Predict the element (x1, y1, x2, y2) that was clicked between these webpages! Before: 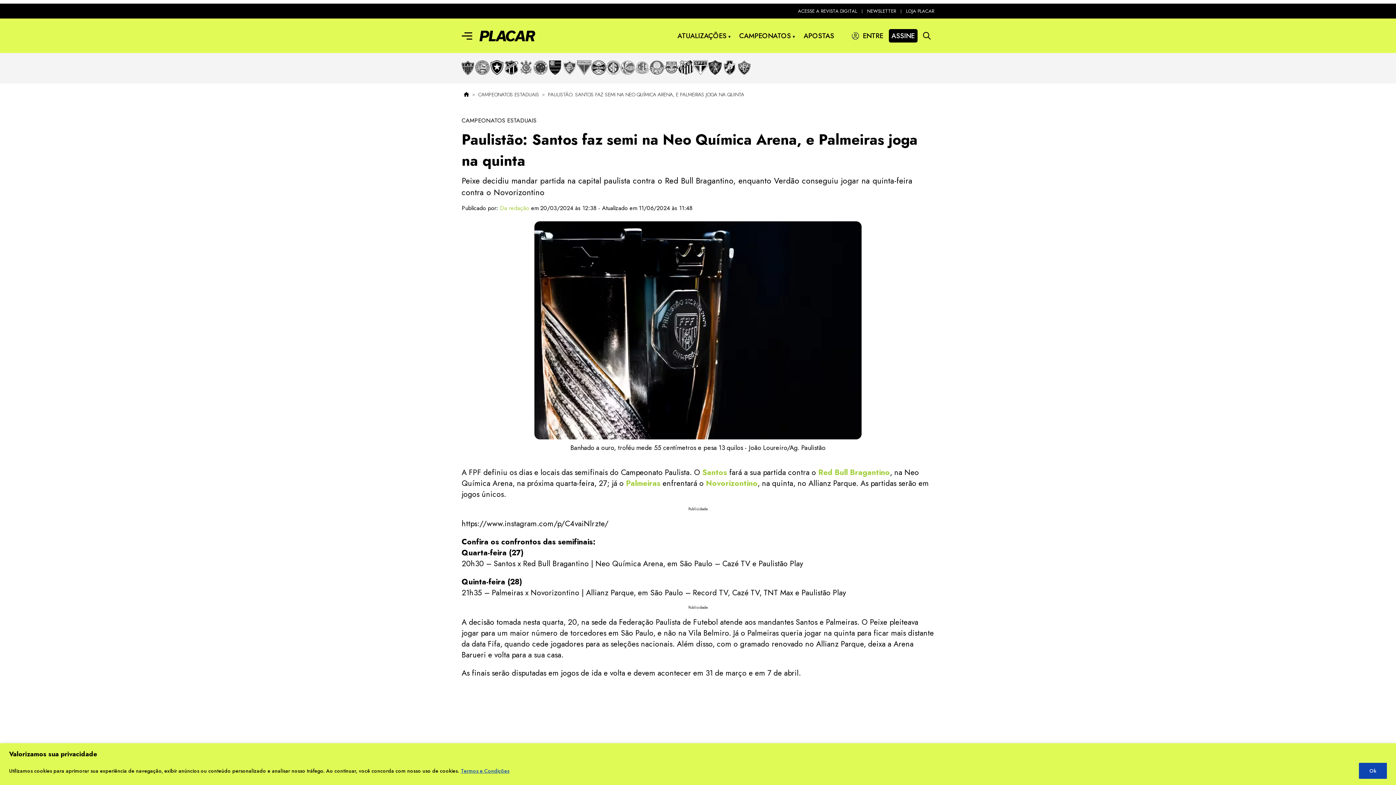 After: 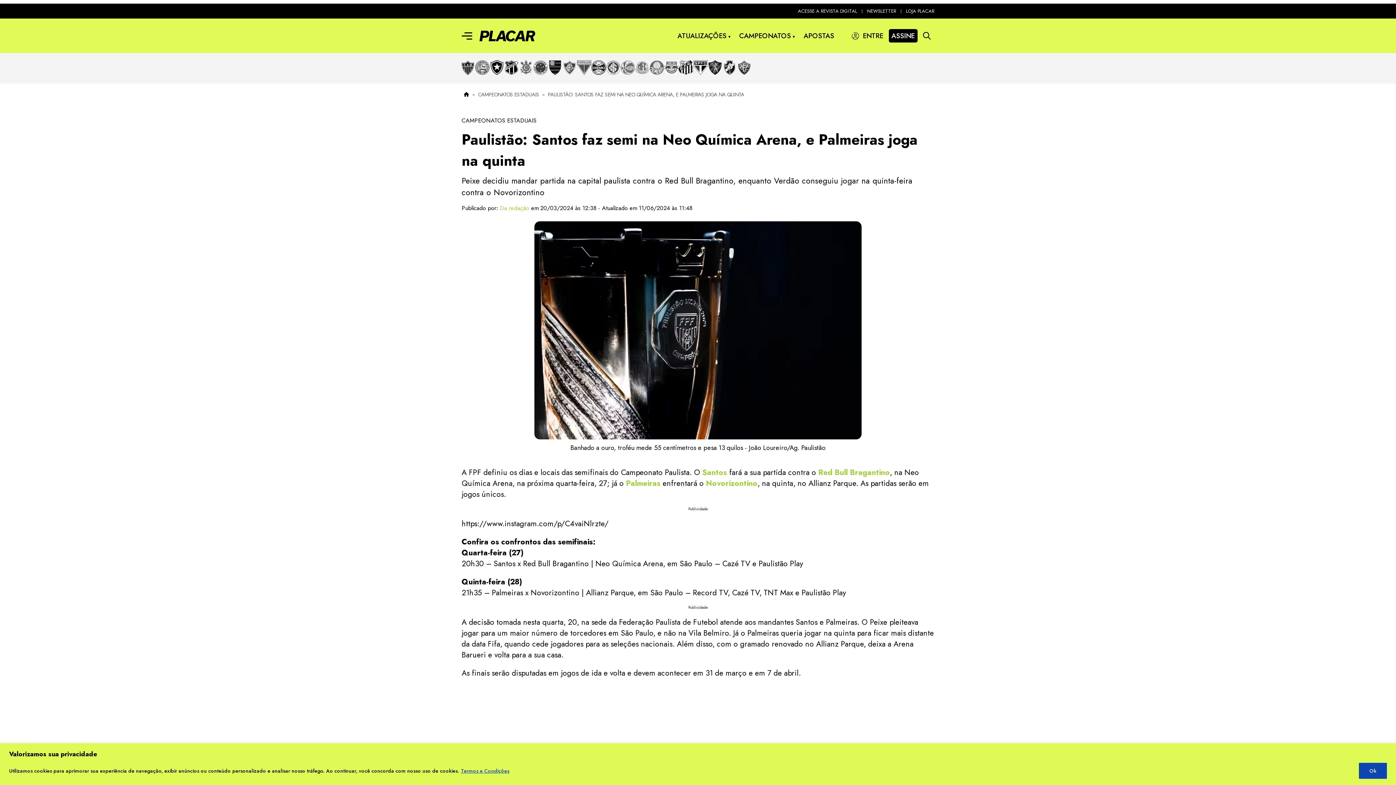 Action: bbox: (460, 766, 509, 775) label: Termos e Condições